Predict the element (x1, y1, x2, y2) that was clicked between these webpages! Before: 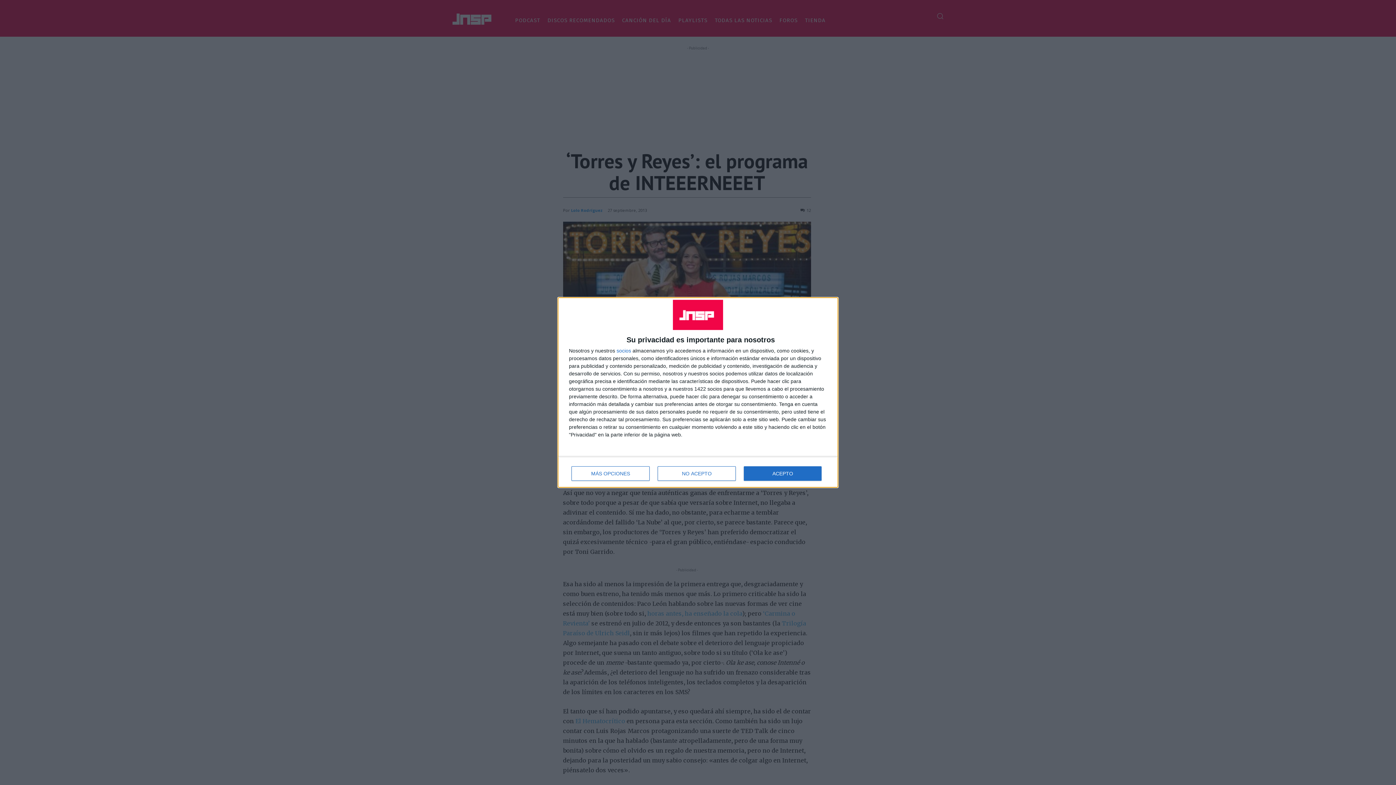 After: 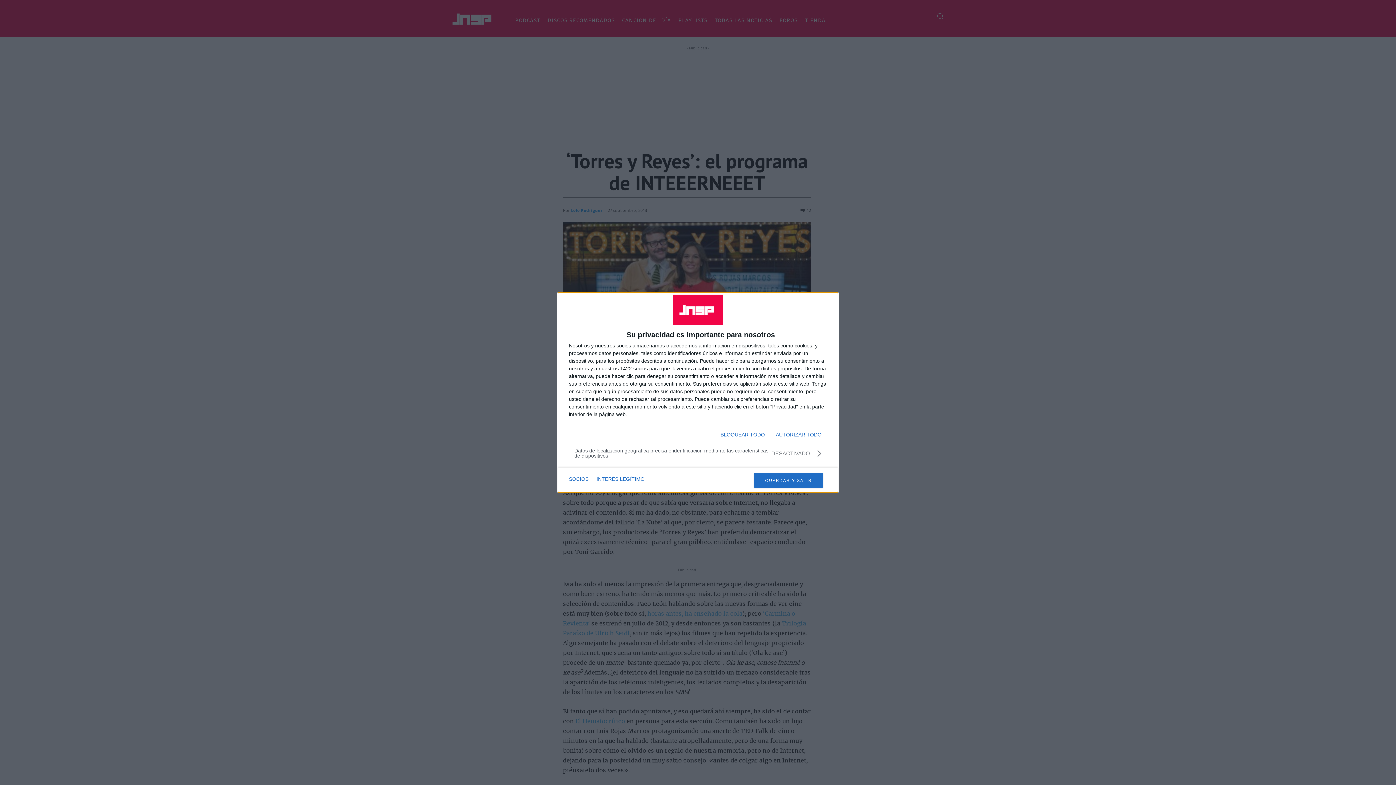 Action: bbox: (571, 466, 649, 481) label: MÁS OPCIONES